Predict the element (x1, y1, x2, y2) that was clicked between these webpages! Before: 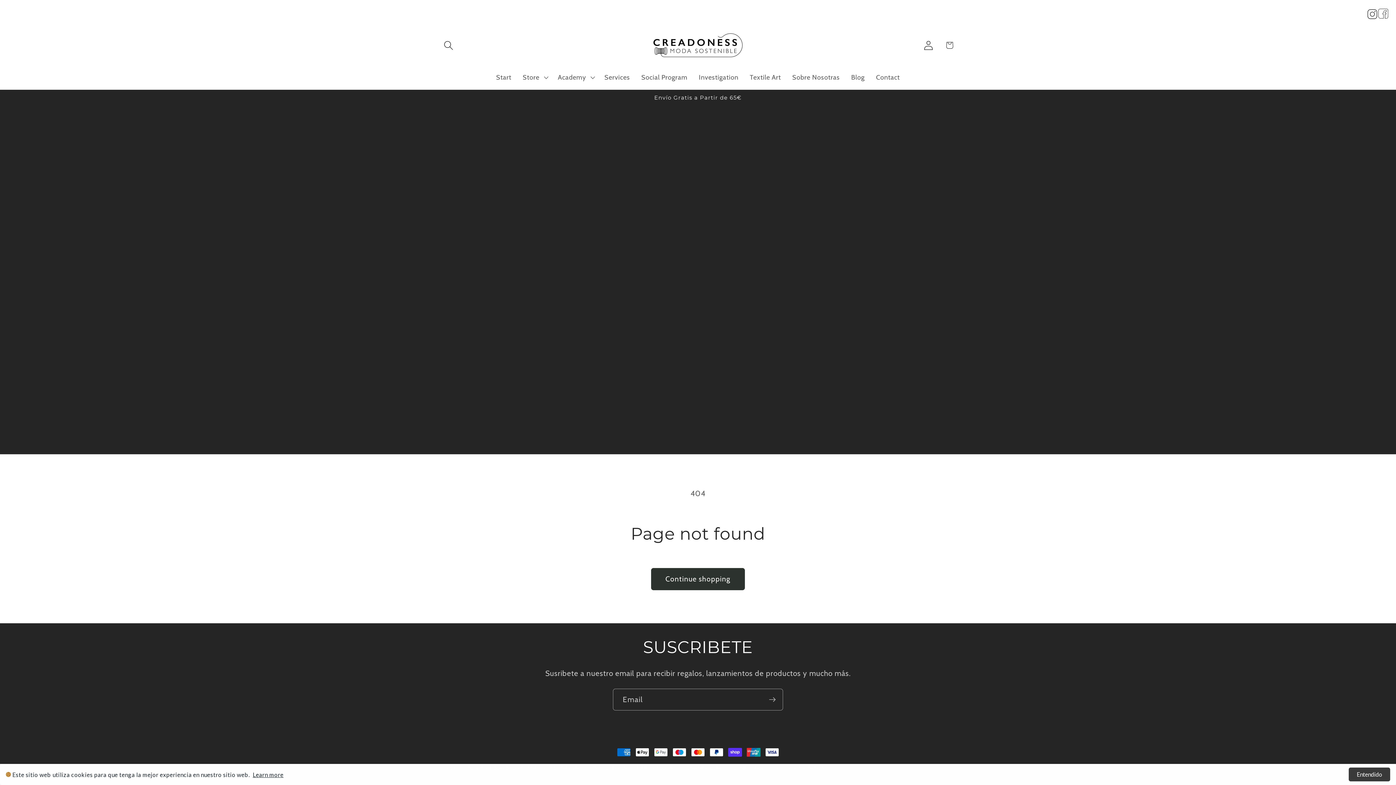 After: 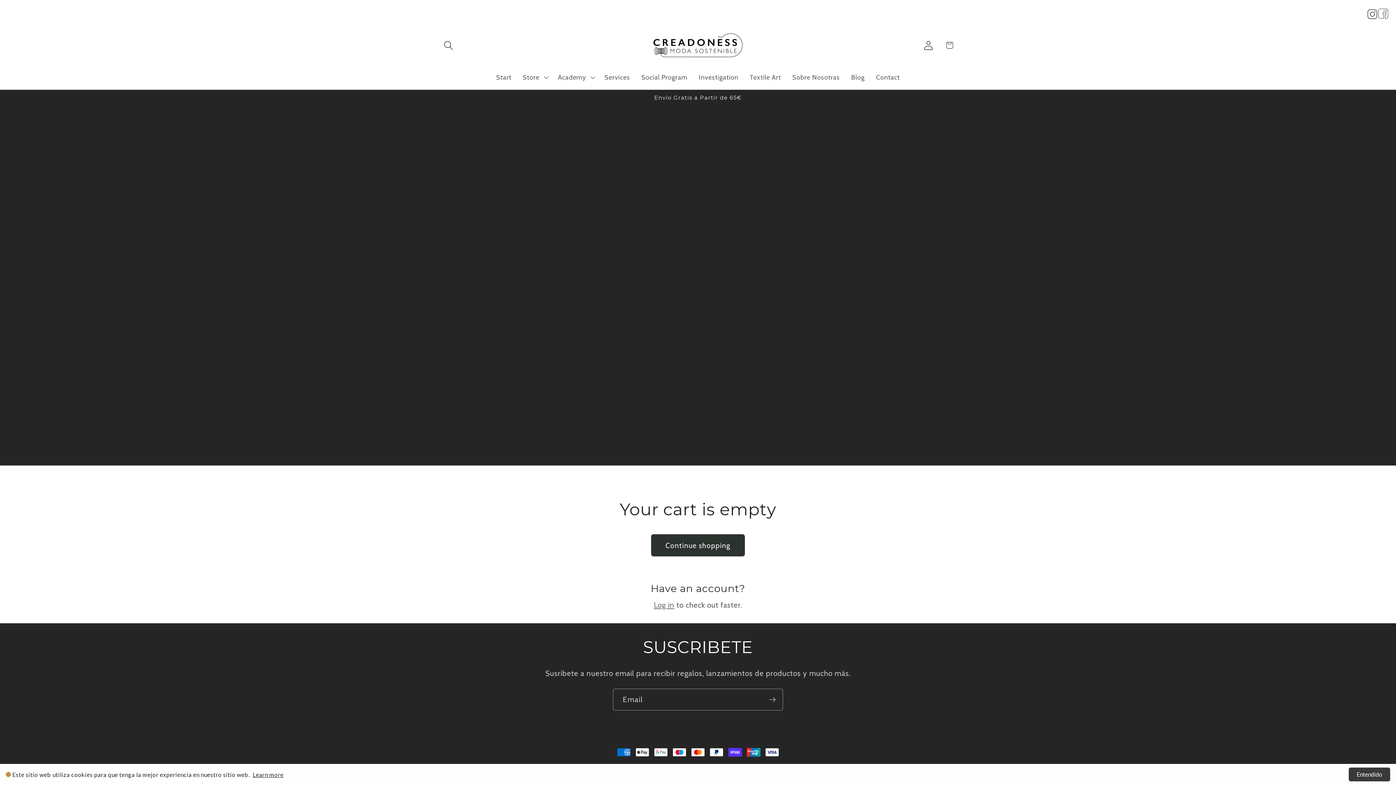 Action: bbox: (939, 34, 960, 55) label: Cart